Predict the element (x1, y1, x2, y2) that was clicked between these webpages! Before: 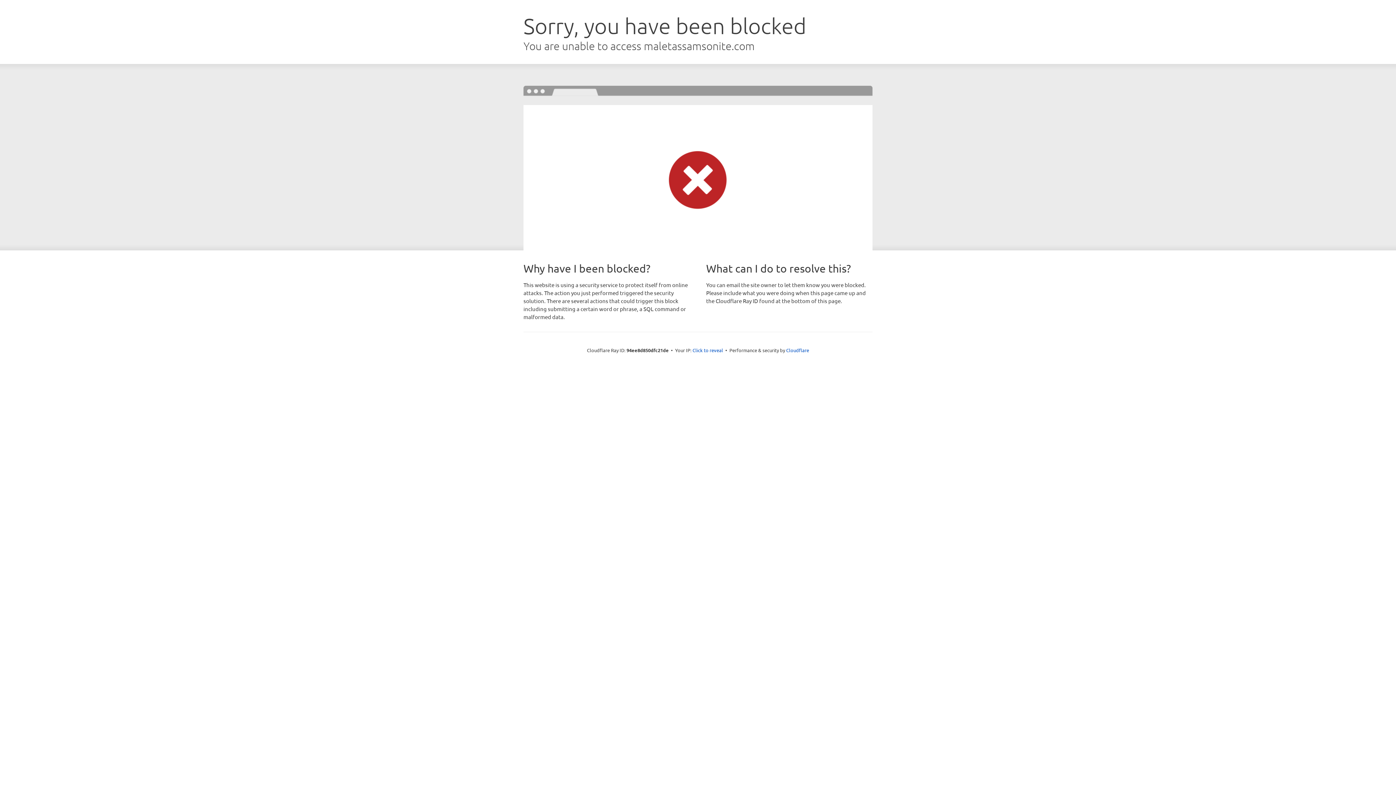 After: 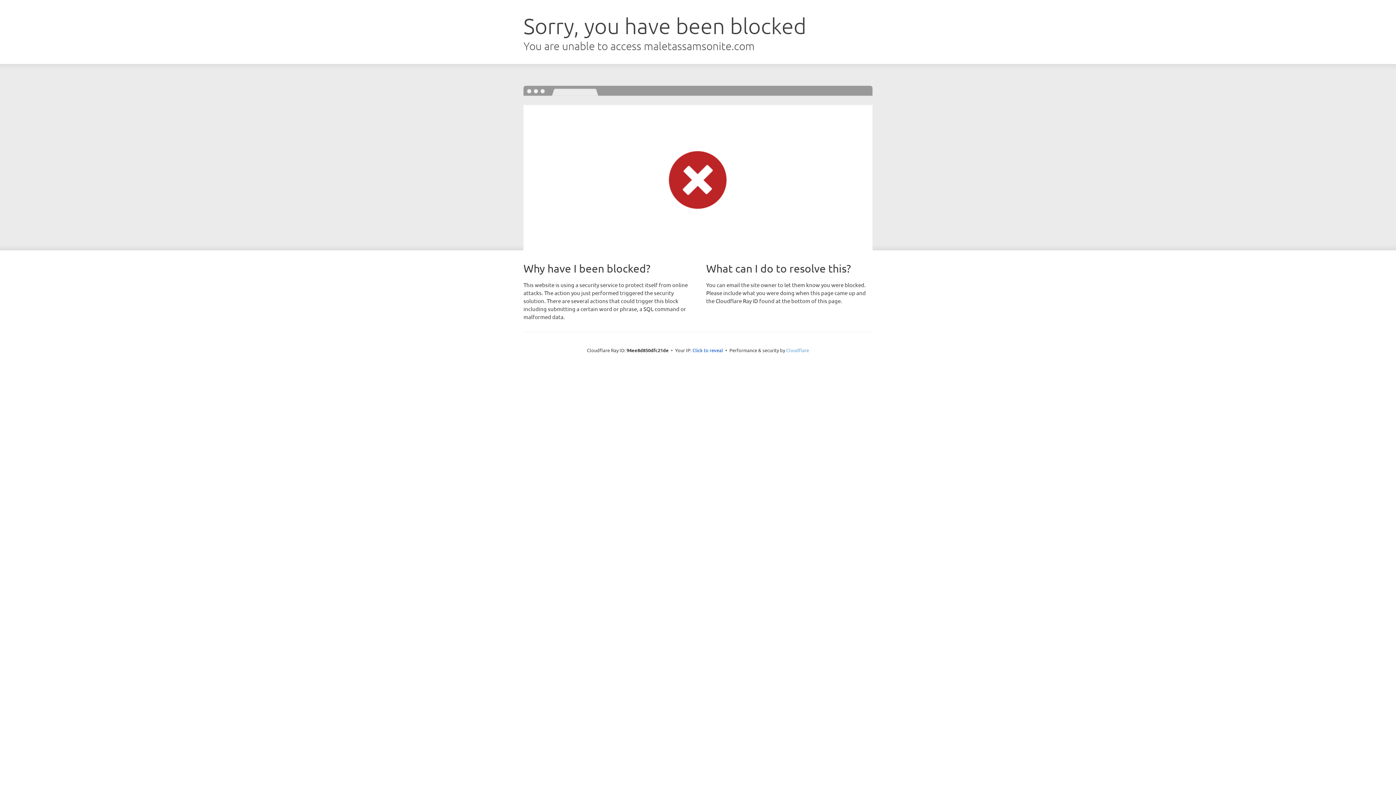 Action: bbox: (786, 347, 809, 353) label: Cloudflare